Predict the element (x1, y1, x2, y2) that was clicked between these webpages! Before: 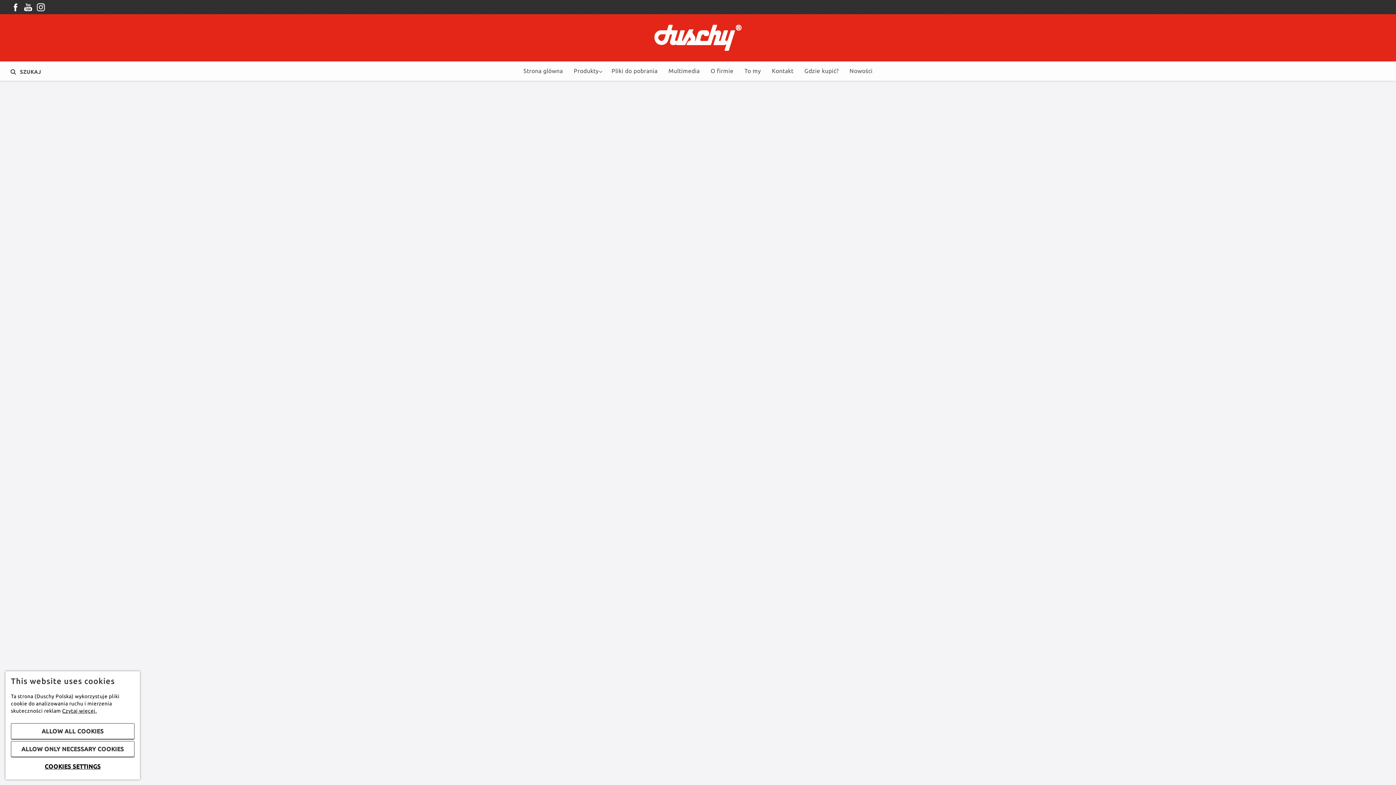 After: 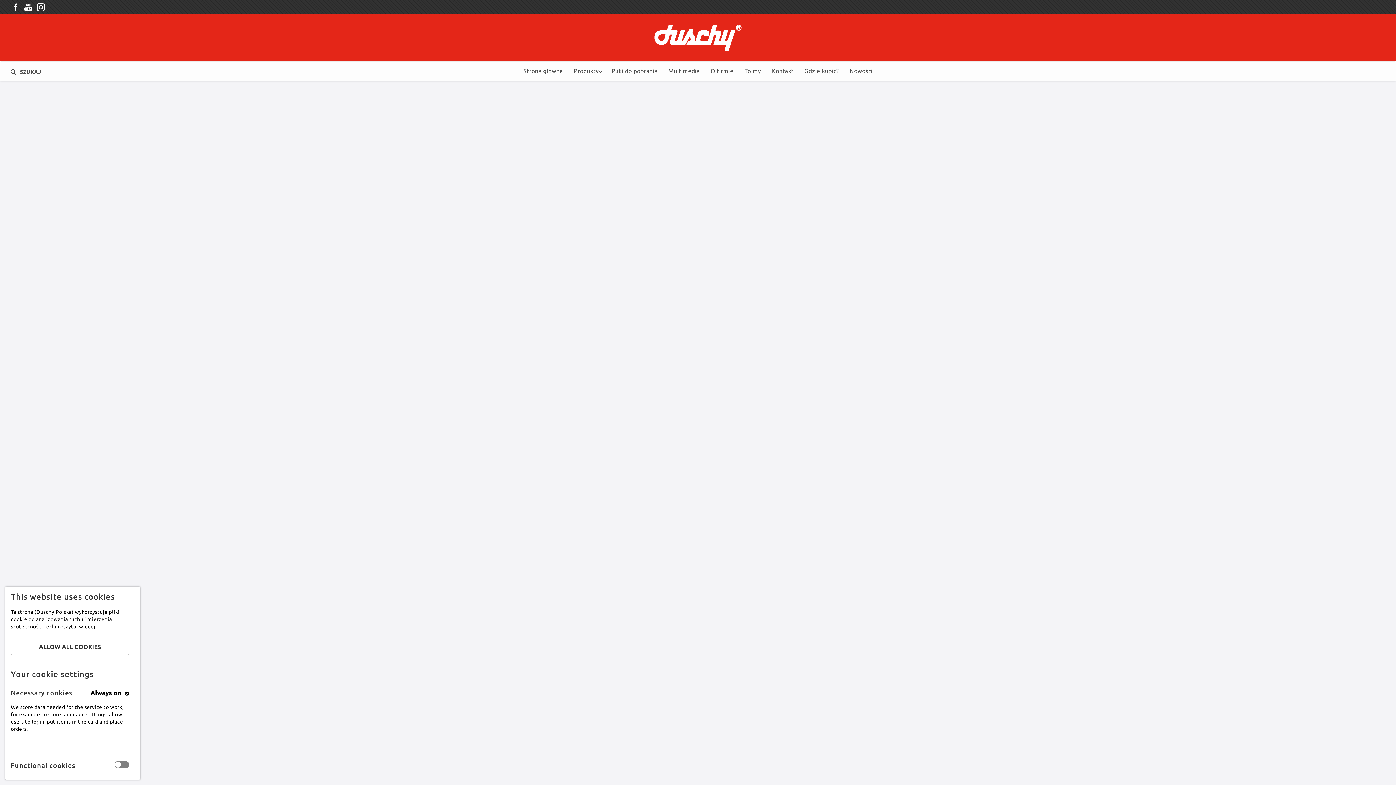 Action: bbox: (10, 759, 134, 774) label: COOKIES SETTINGS